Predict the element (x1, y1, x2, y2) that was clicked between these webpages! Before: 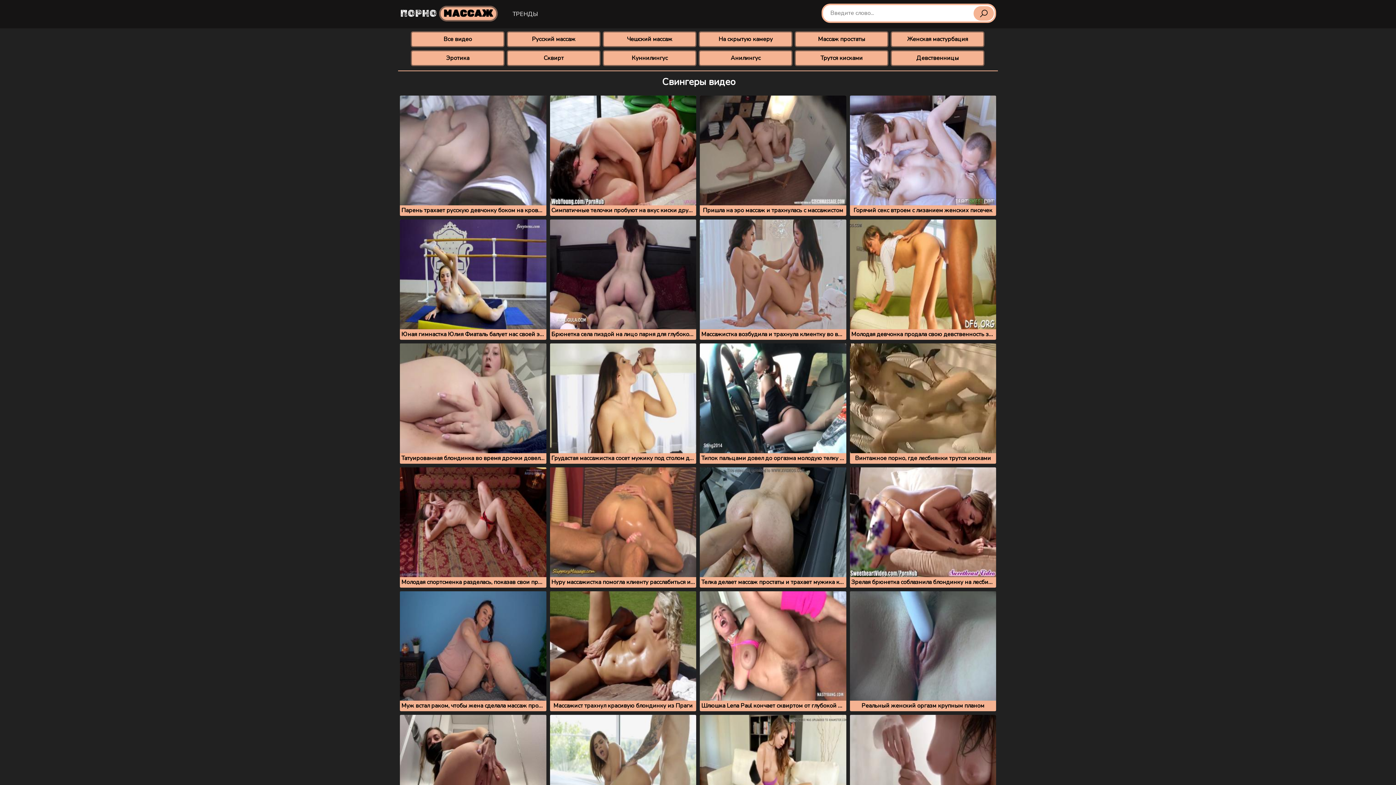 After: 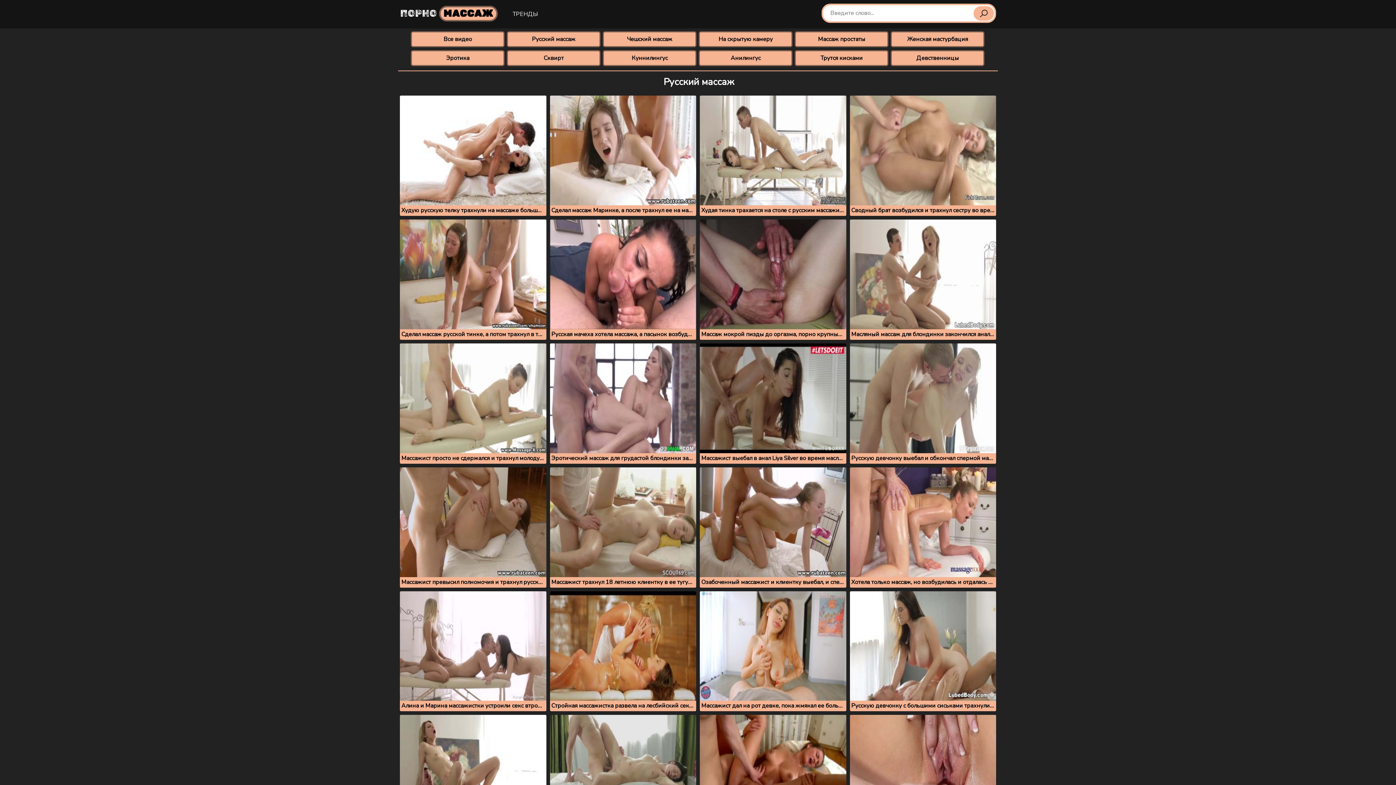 Action: label: Русский массаж bbox: (506, 31, 600, 47)